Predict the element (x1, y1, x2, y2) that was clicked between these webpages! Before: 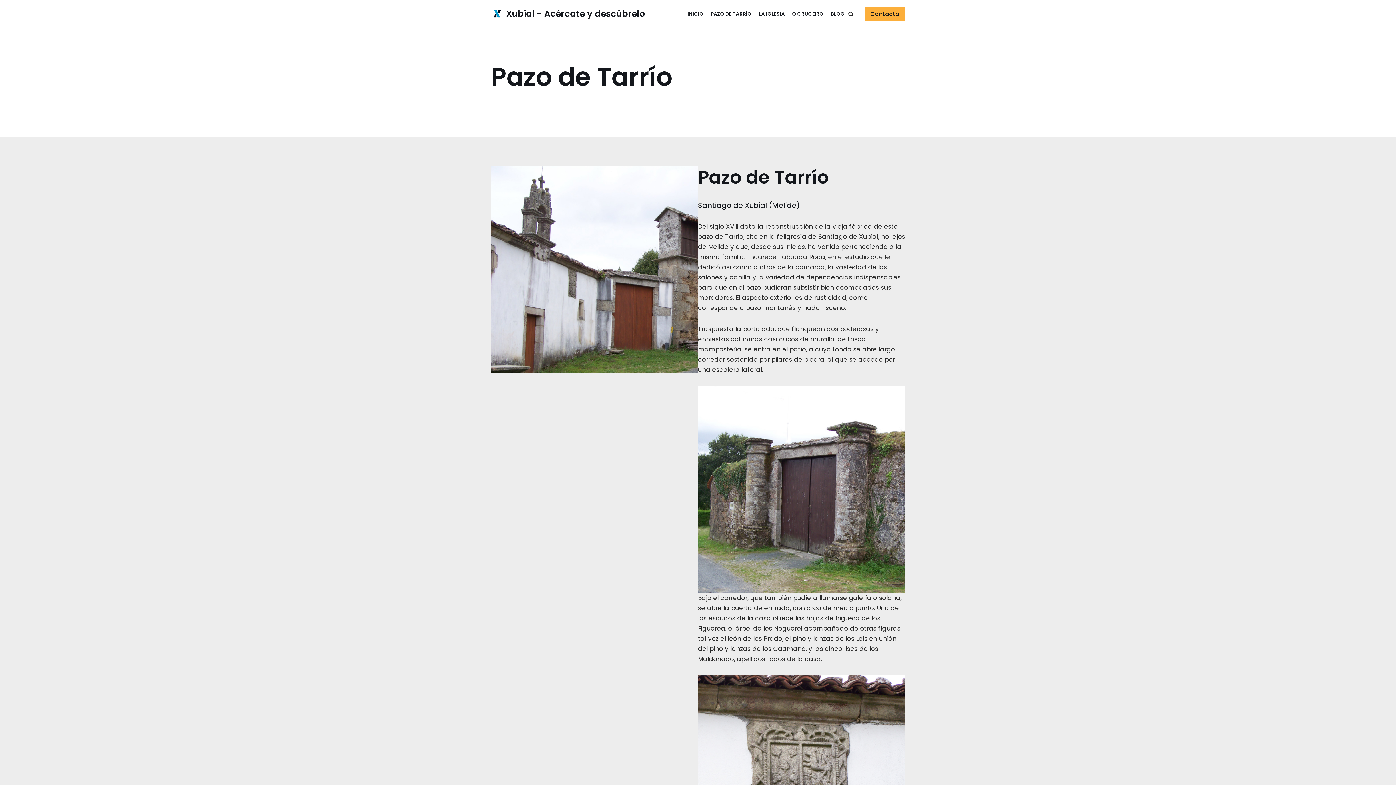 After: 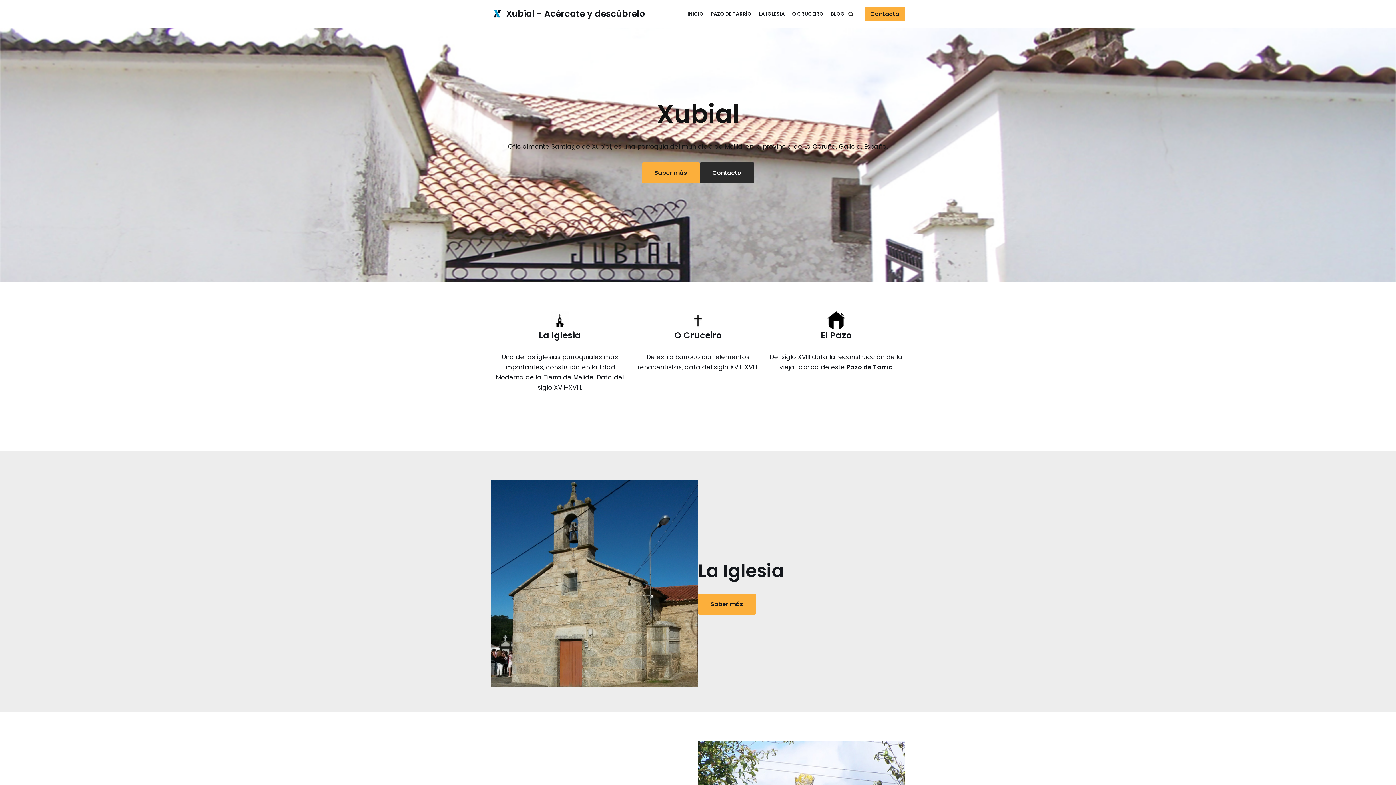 Action: bbox: (687, 9, 703, 18) label: INICIO